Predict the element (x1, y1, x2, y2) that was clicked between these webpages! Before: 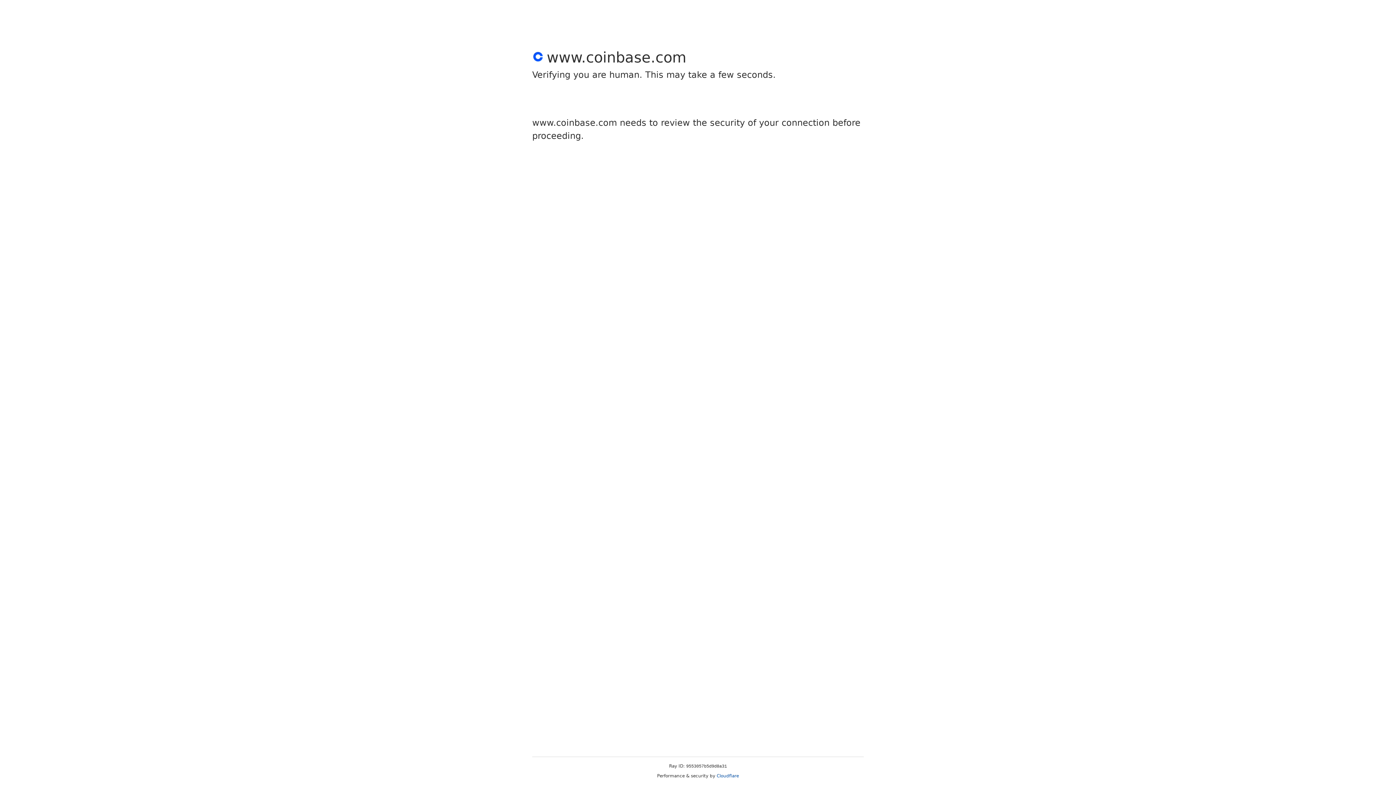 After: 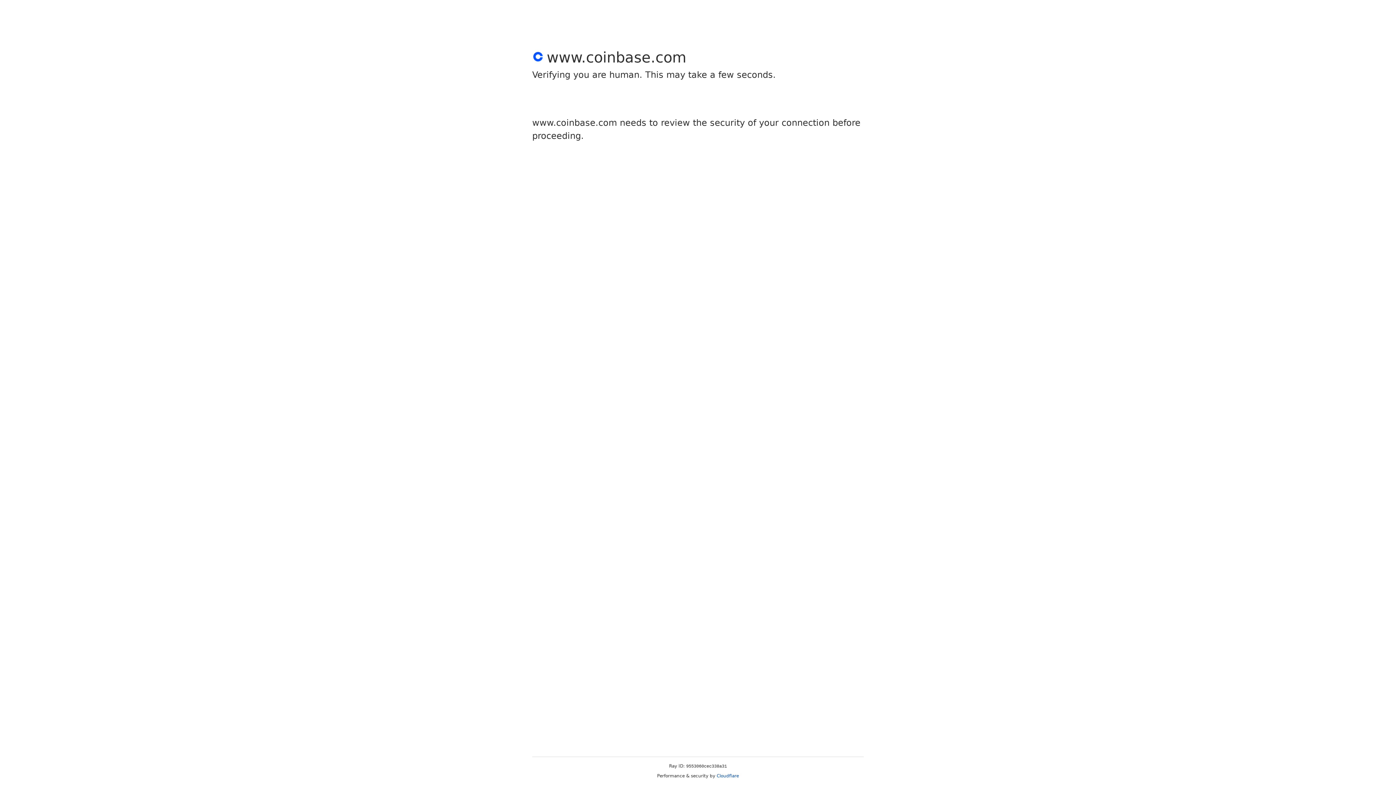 Action: bbox: (716, 773, 739, 778) label: Cloudflare